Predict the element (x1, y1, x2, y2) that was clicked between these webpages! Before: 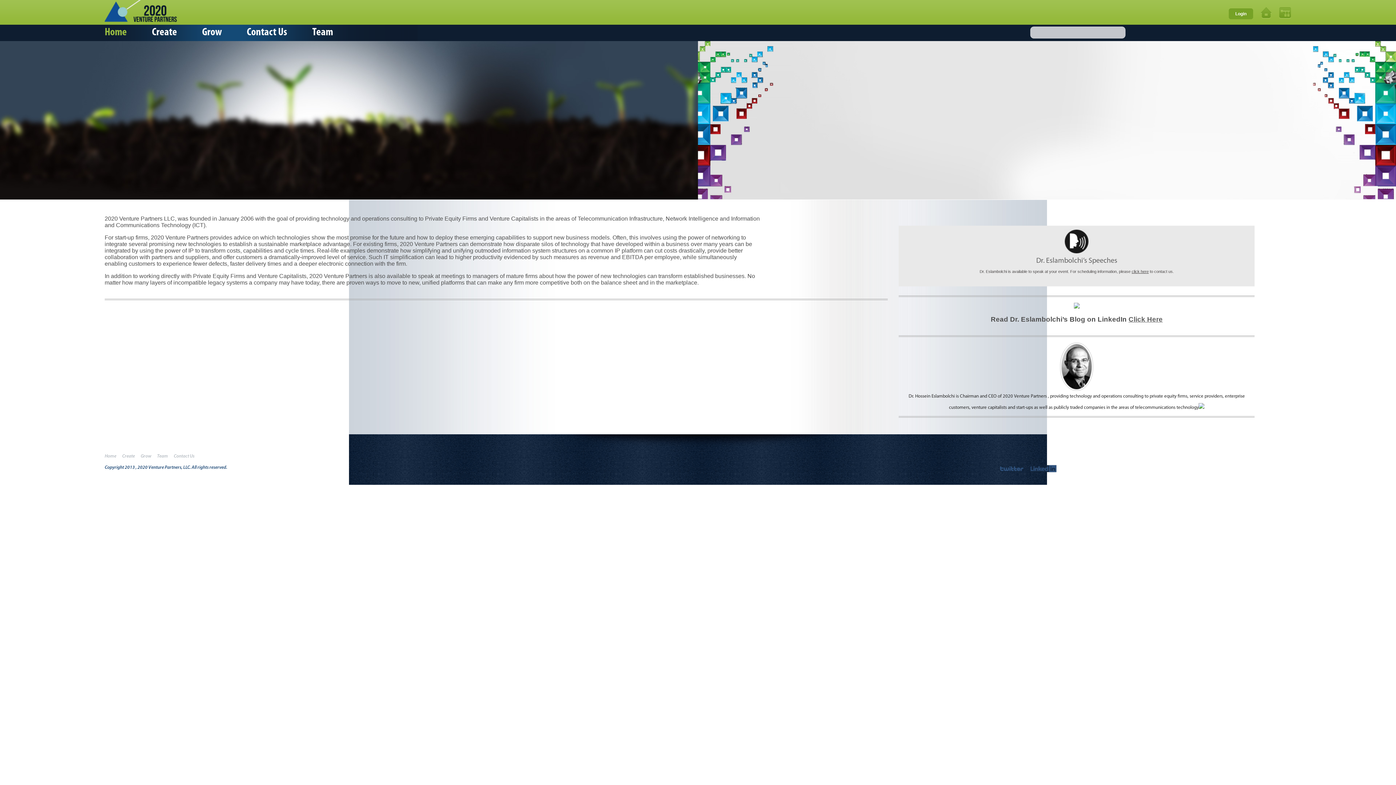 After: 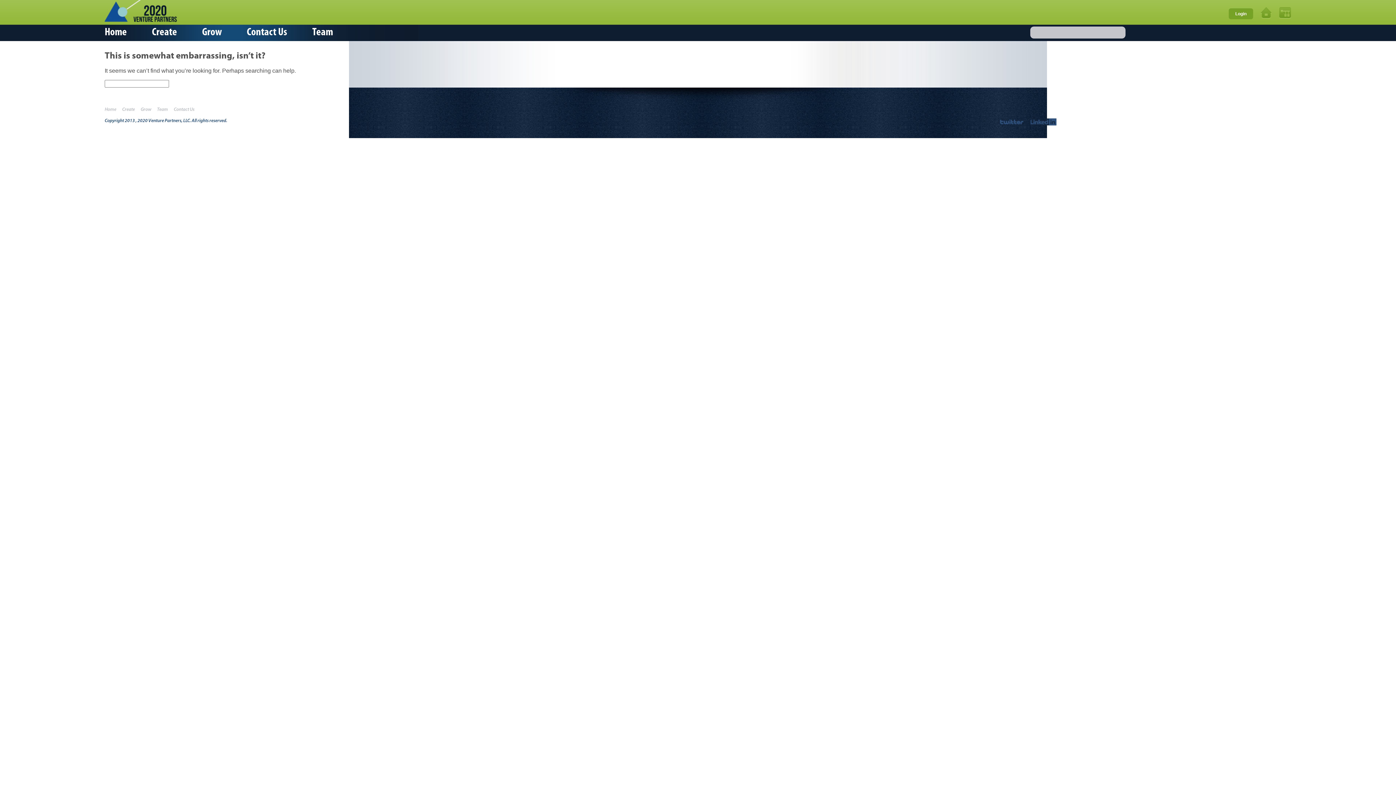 Action: bbox: (1253, 14, 1272, 20)